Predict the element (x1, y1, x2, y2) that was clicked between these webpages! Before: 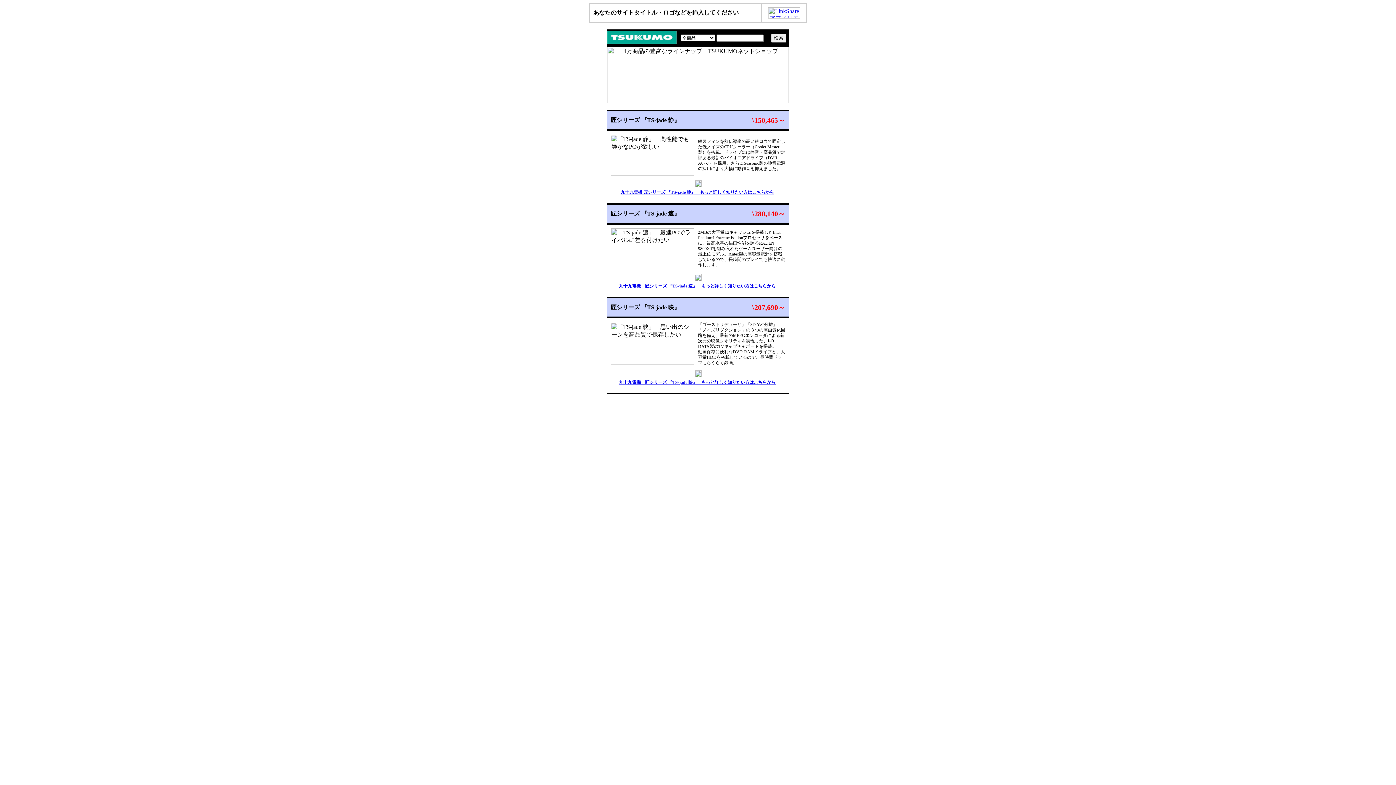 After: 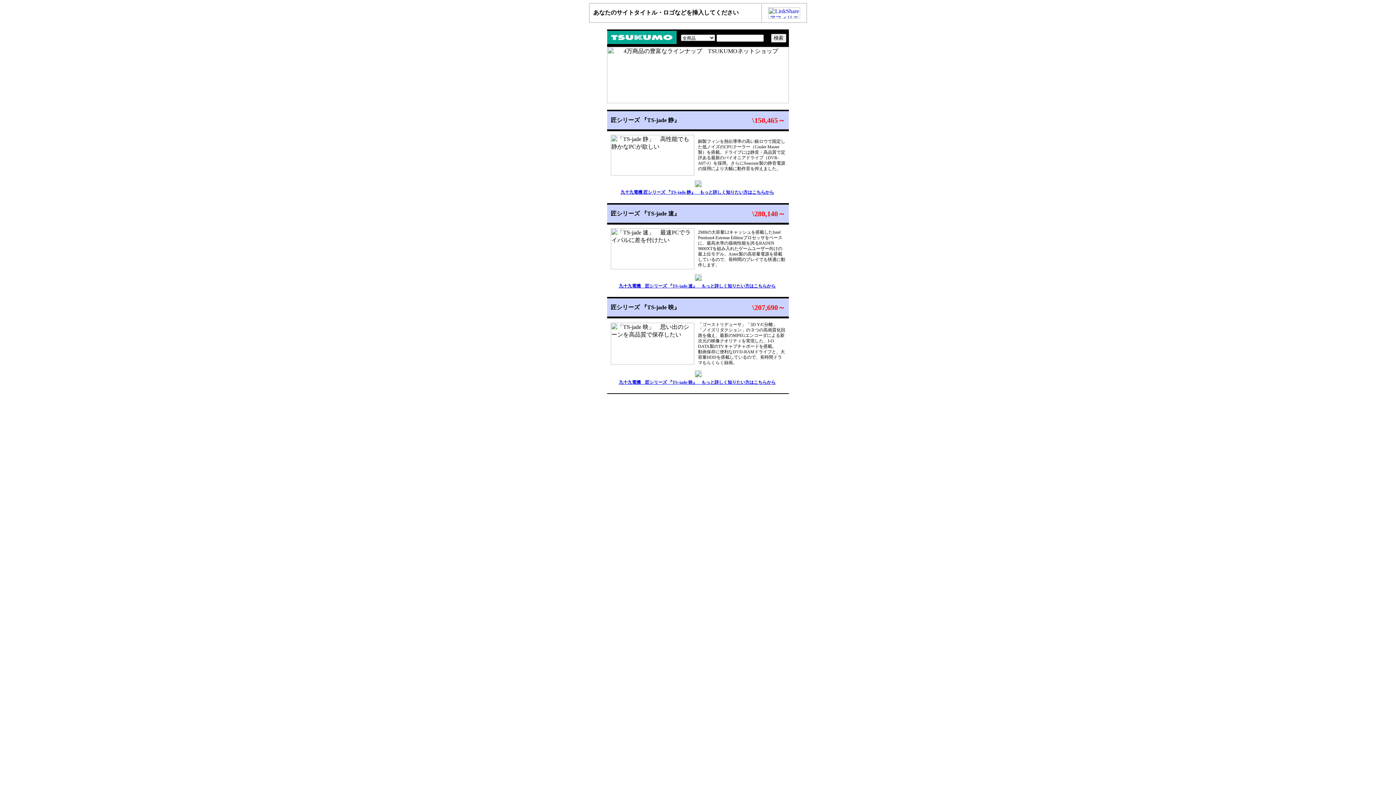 Action: label: 九十九電機　匠シリーズ 『TS-jade 速』　もっと詳しく知りたい方はこちらから bbox: (619, 283, 775, 288)